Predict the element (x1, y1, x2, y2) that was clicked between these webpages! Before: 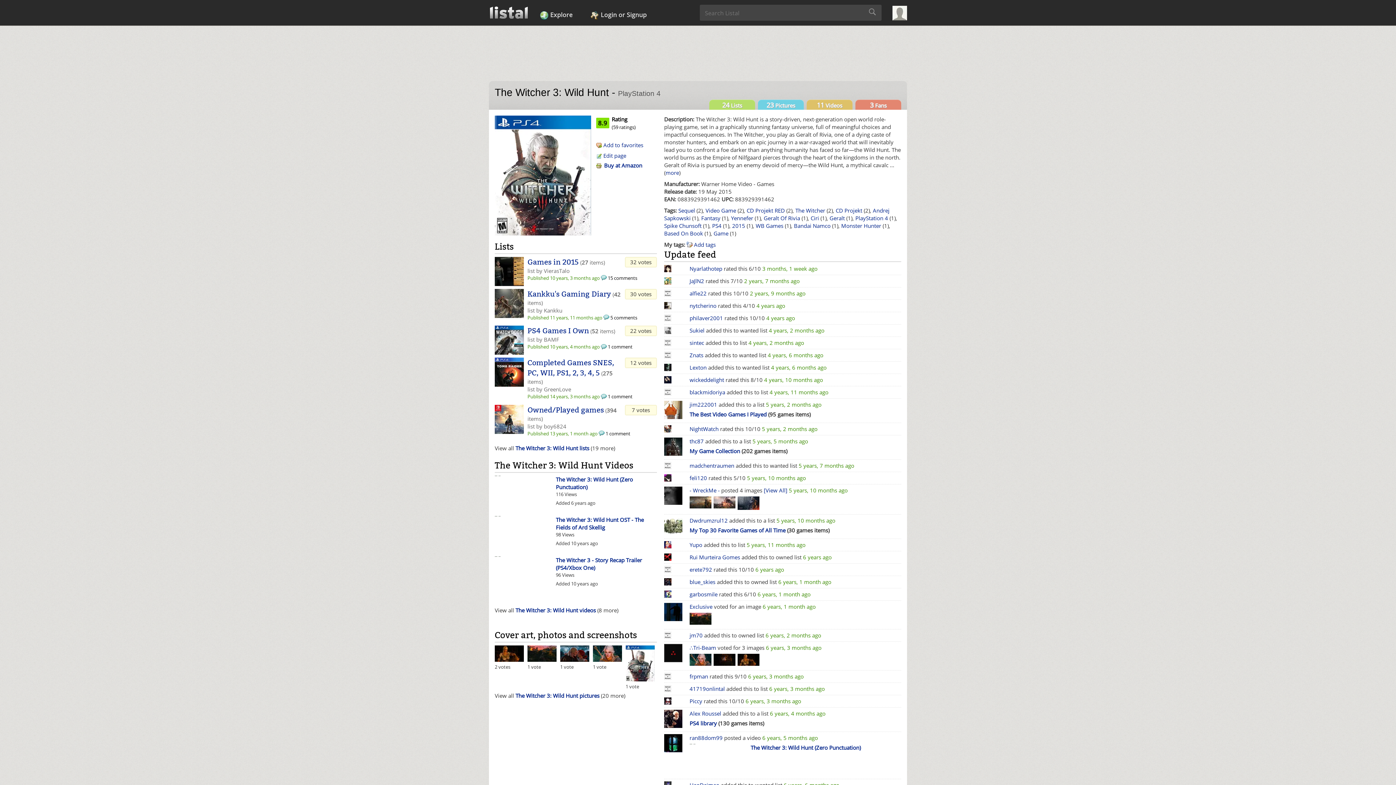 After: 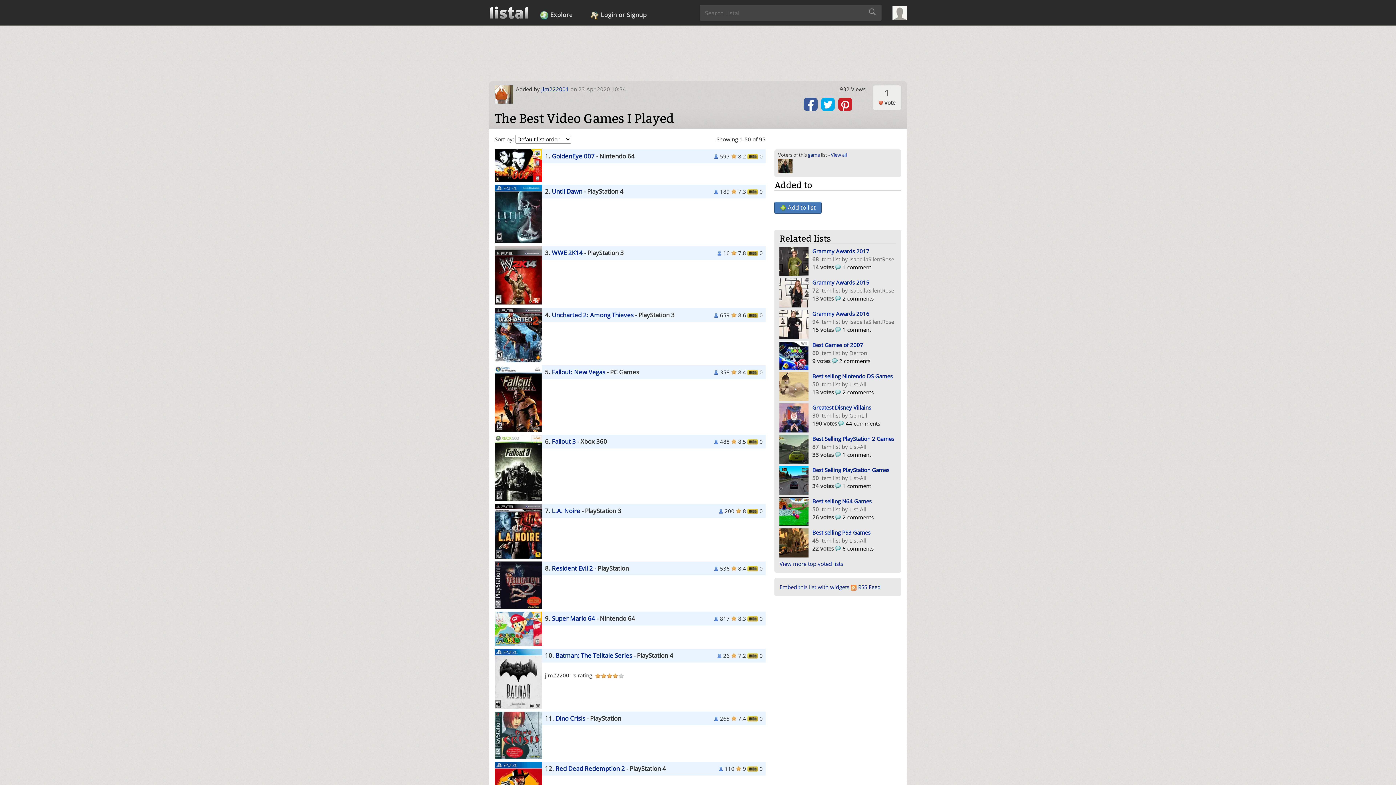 Action: label: The Best Video Games I Played  bbox: (689, 411, 768, 418)